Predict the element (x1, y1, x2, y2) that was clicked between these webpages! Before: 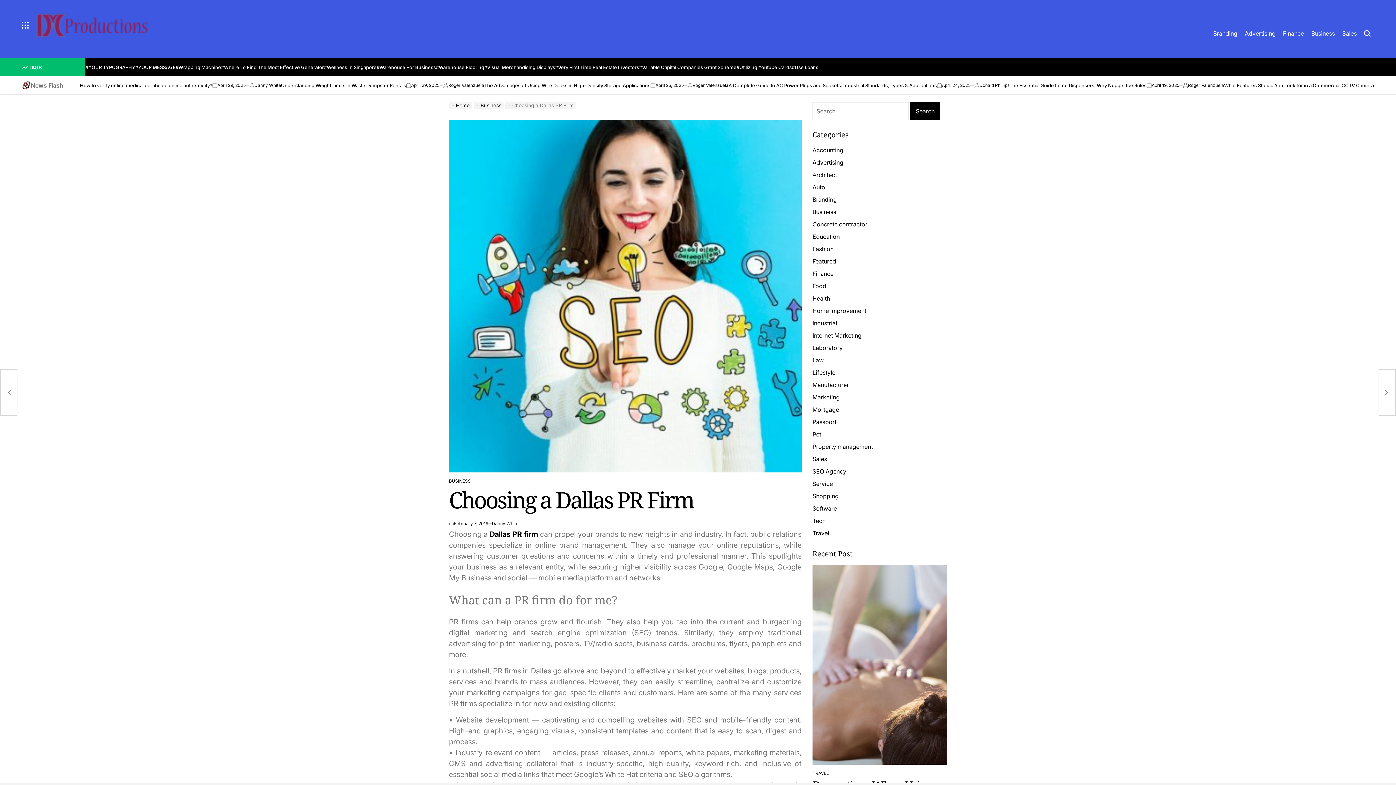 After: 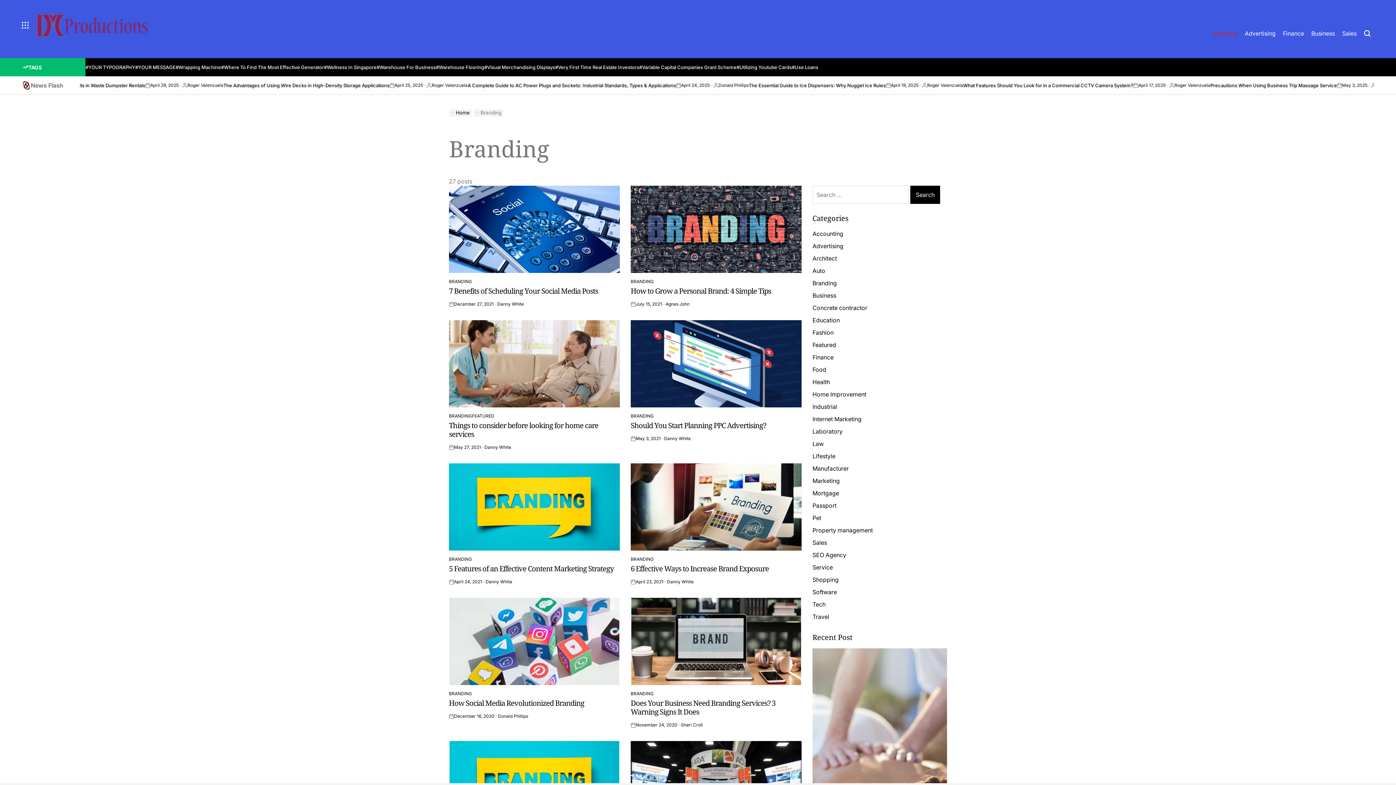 Action: label: Branding bbox: (812, 196, 837, 203)